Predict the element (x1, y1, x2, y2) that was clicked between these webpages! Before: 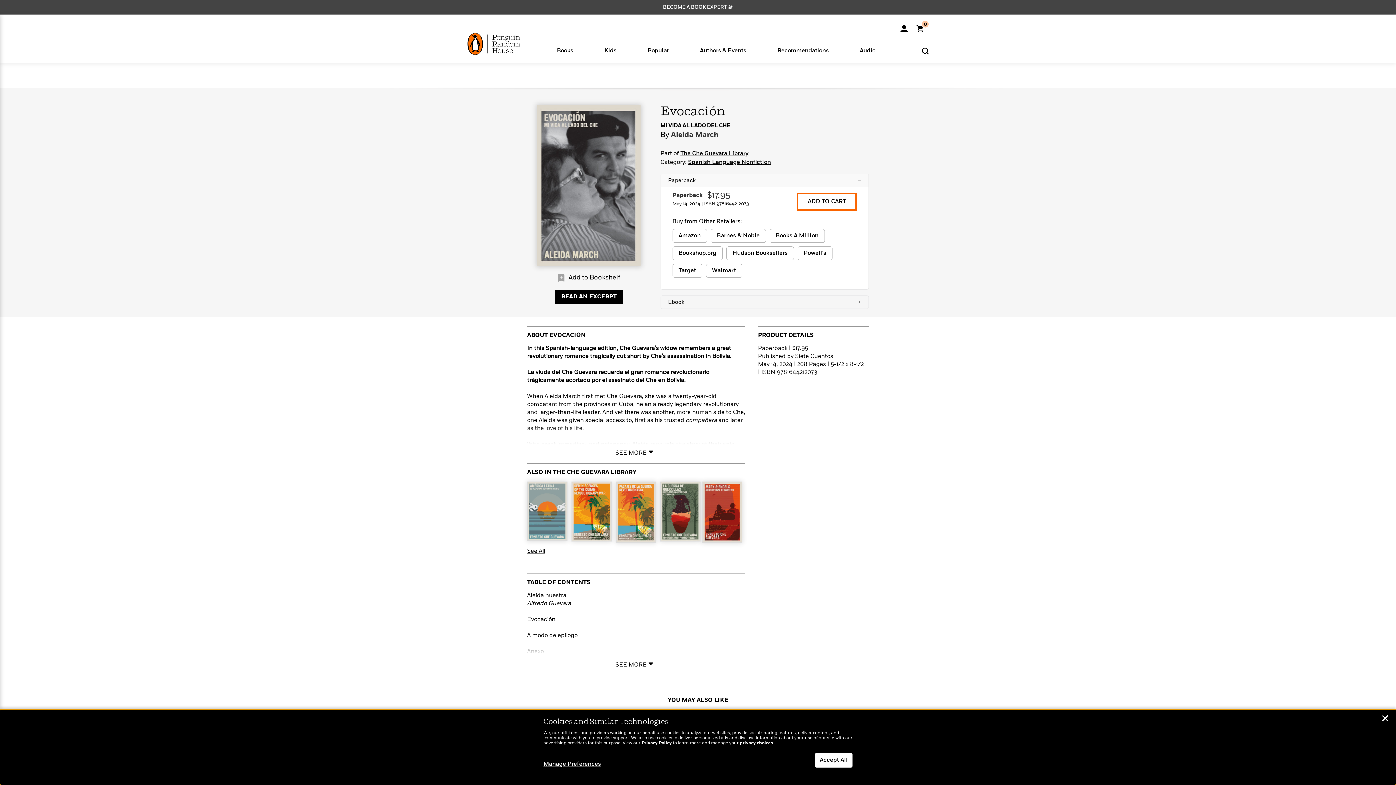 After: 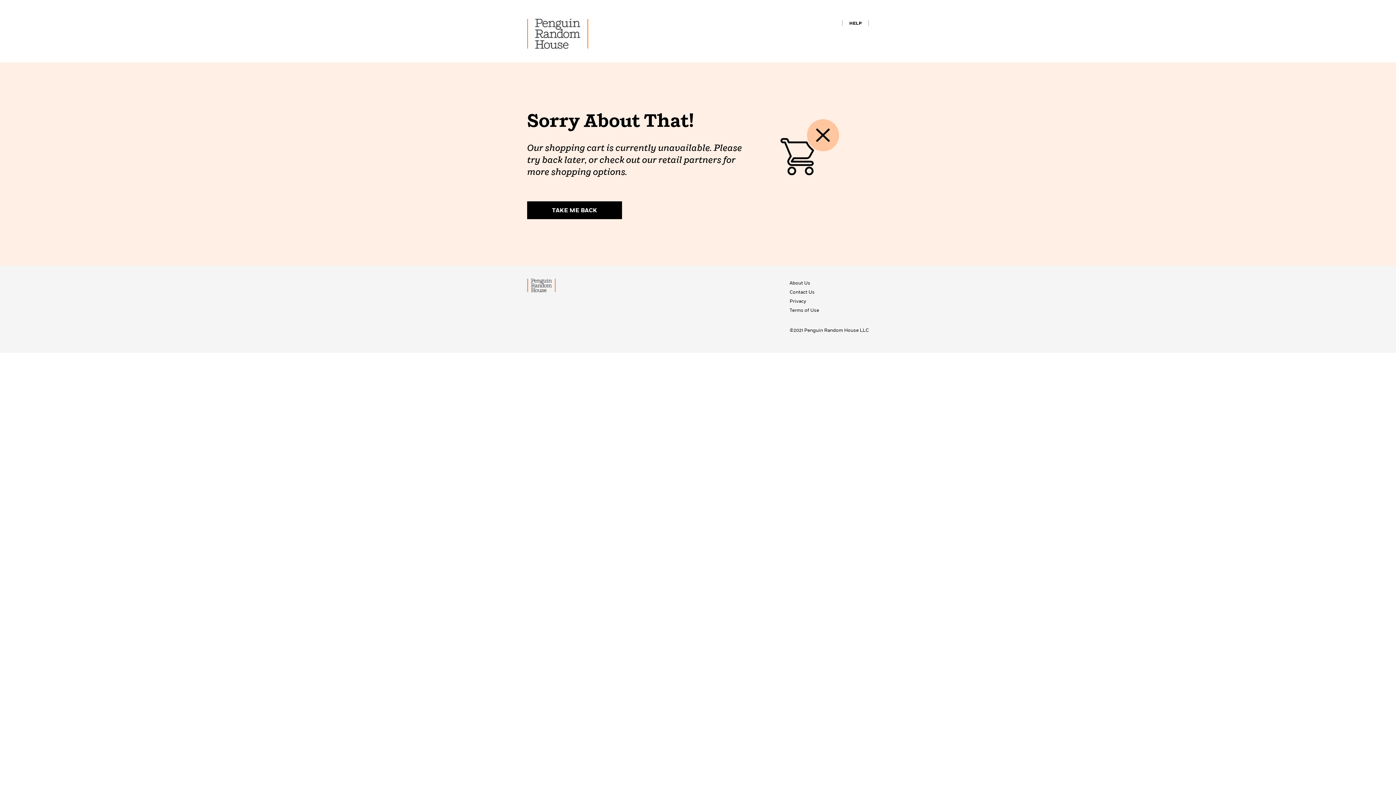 Action: label: Shopping Cart  bbox: (916, 28, 929, 33)